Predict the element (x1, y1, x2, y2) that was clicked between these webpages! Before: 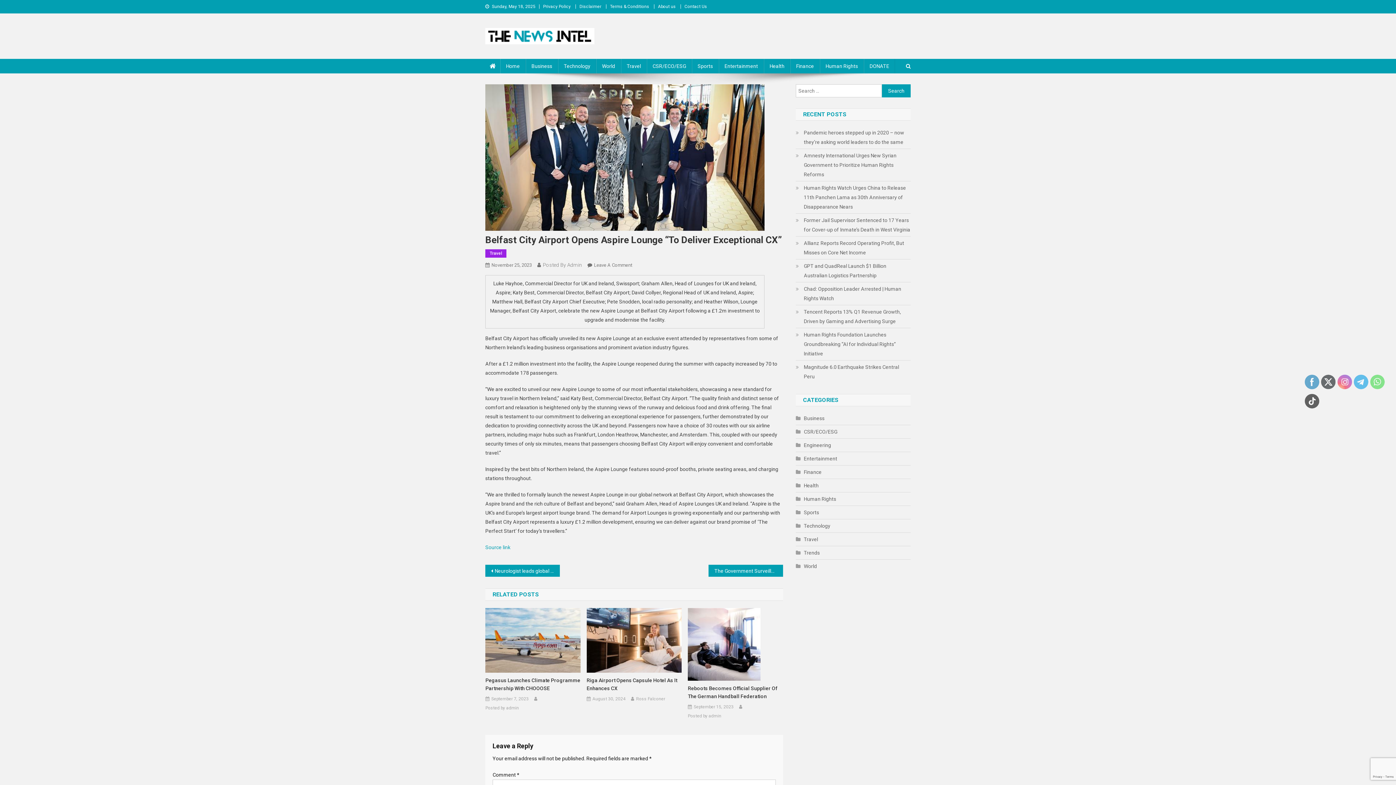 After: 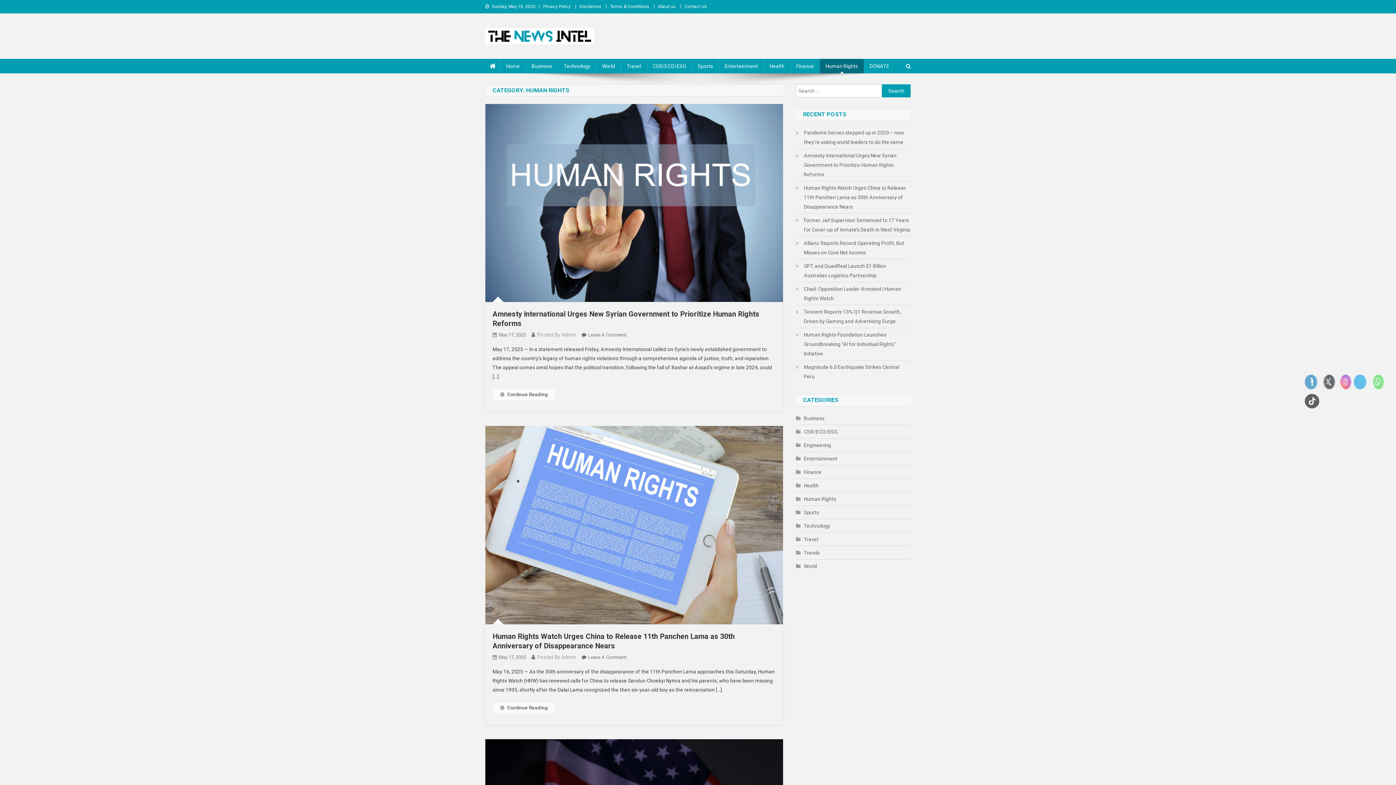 Action: bbox: (796, 494, 836, 504) label: Human Rights